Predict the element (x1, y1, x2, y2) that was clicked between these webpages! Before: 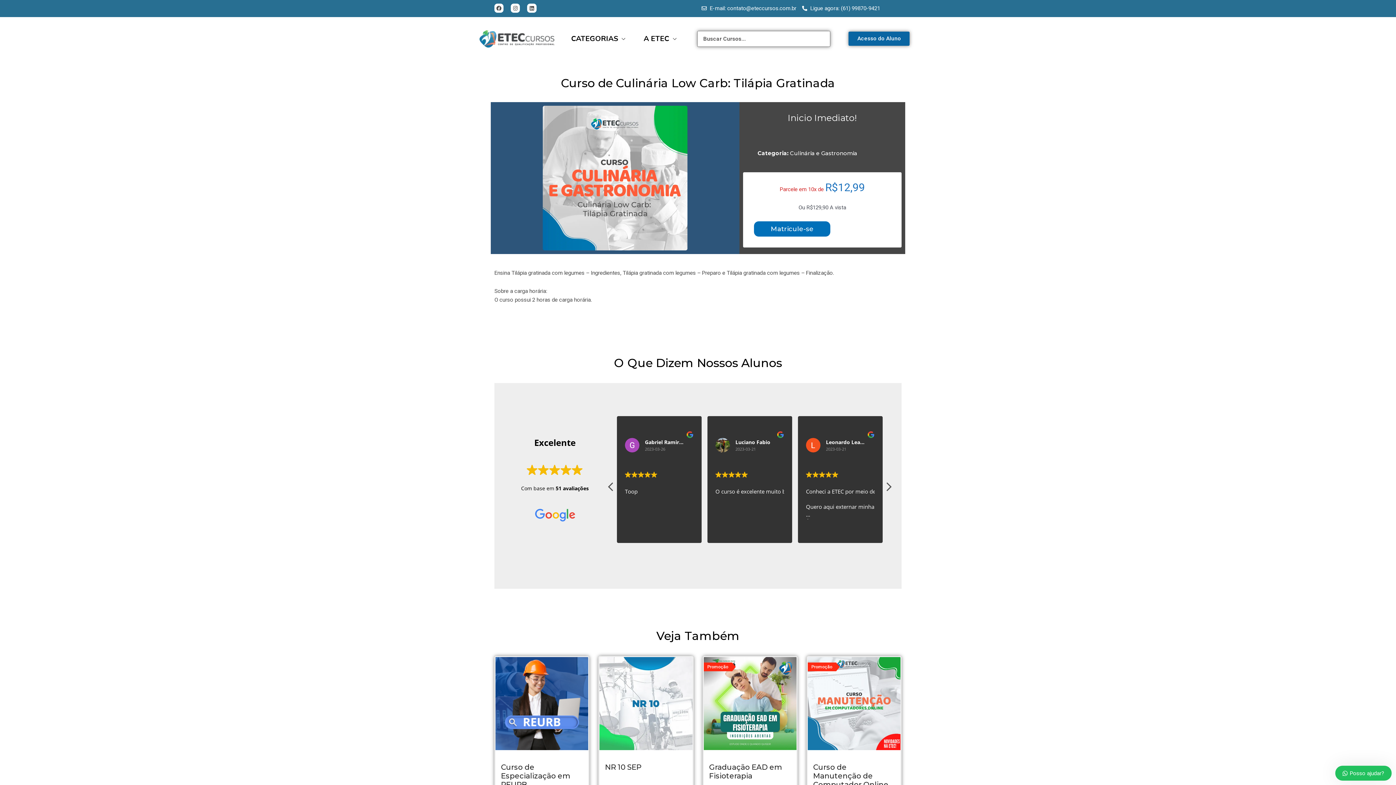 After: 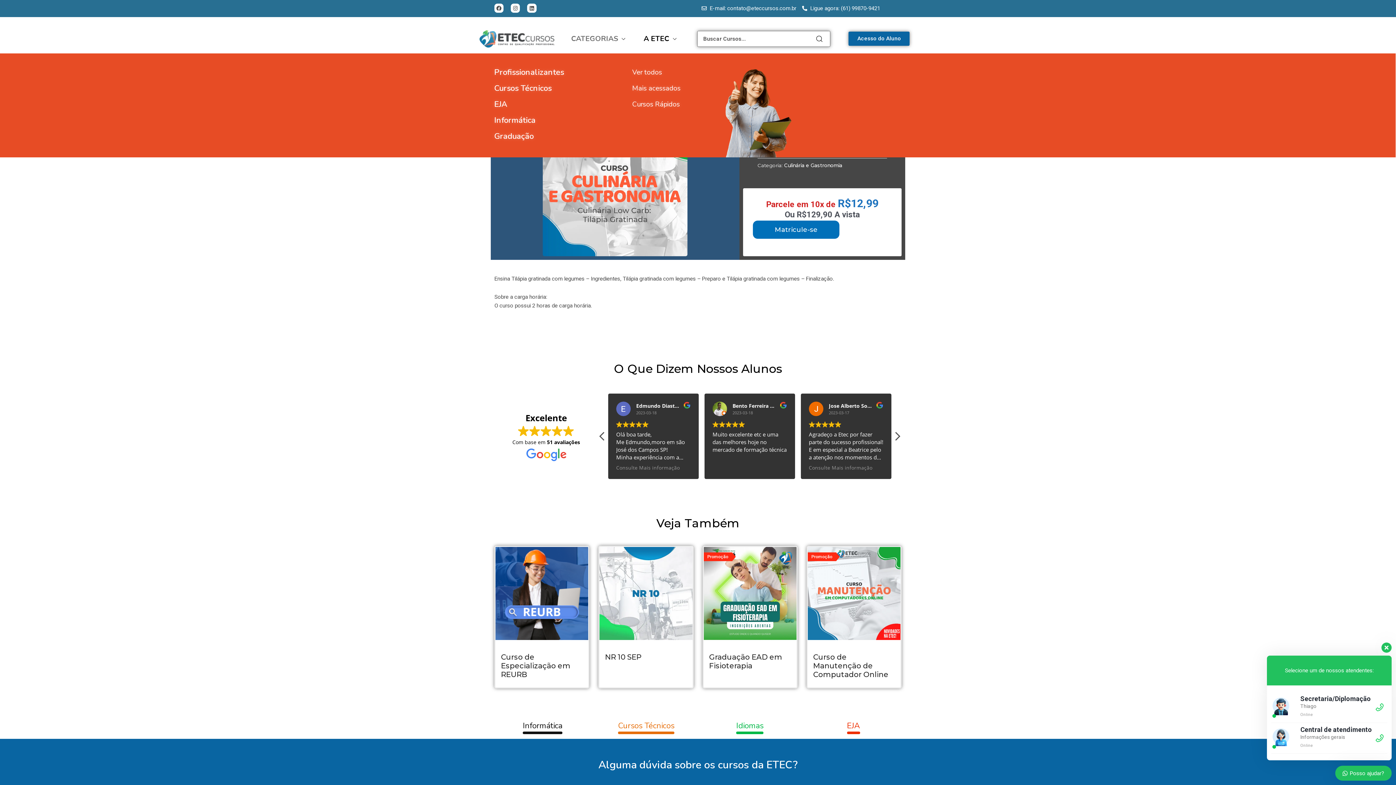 Action: bbox: (565, 24, 631, 53) label: CATEGORIAS